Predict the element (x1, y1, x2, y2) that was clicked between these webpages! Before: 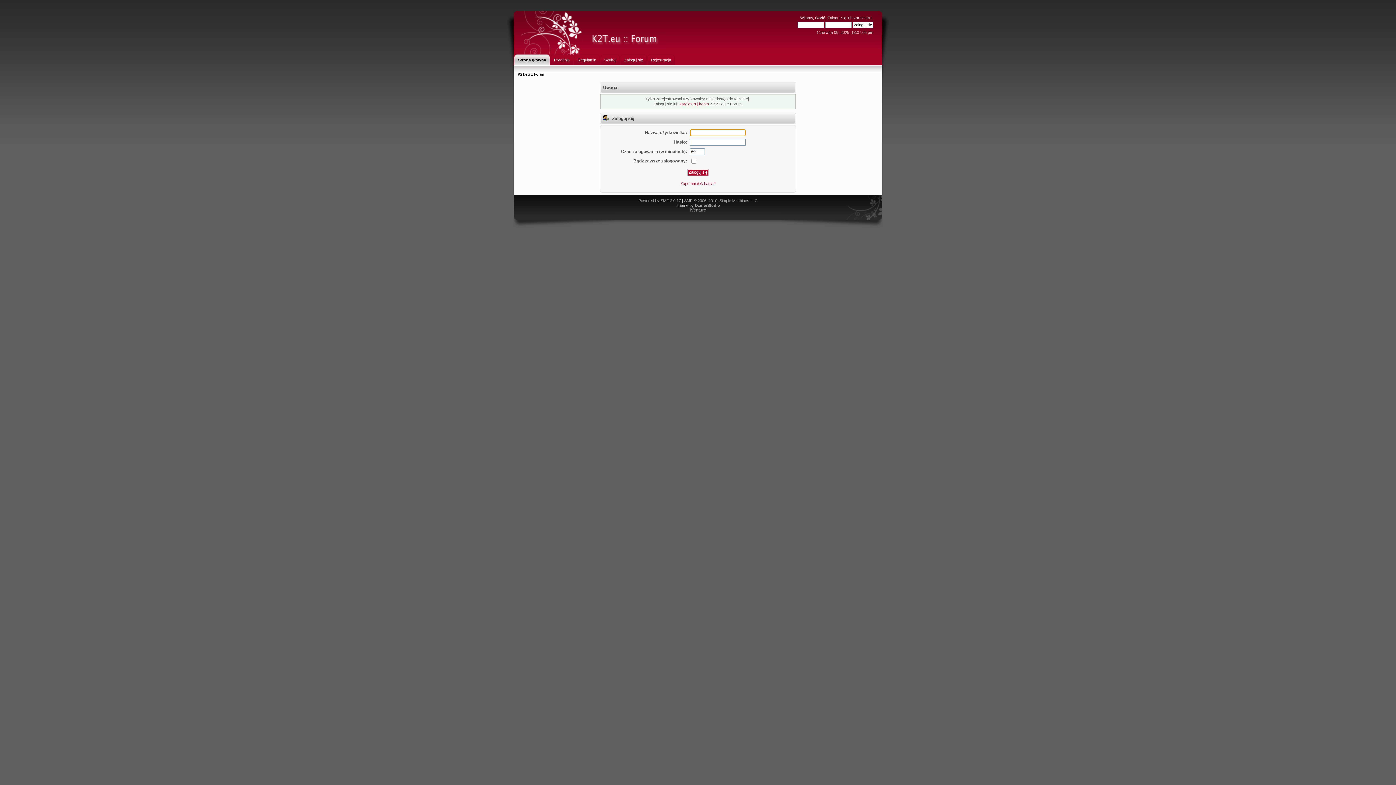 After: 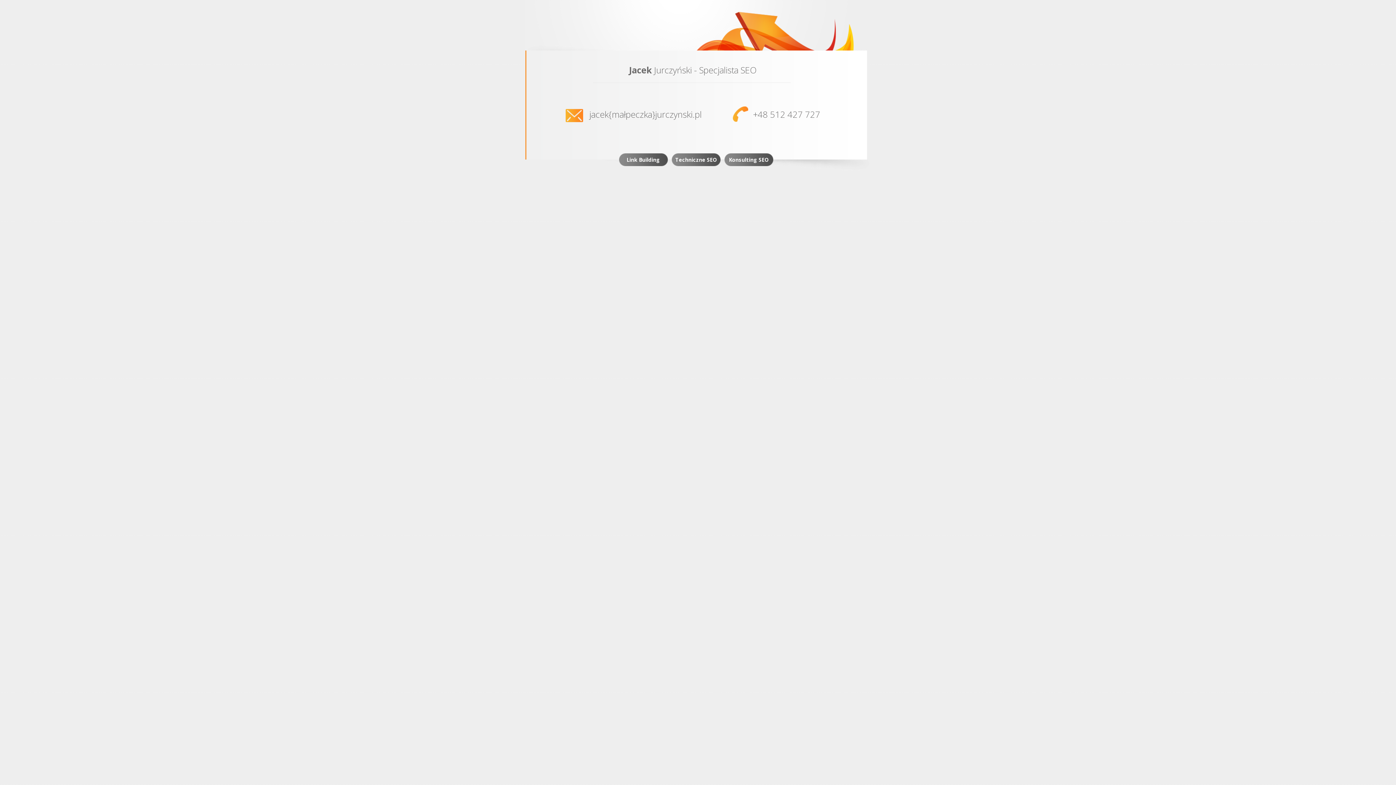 Action: bbox: (690, 207, 706, 212) label: iVenture